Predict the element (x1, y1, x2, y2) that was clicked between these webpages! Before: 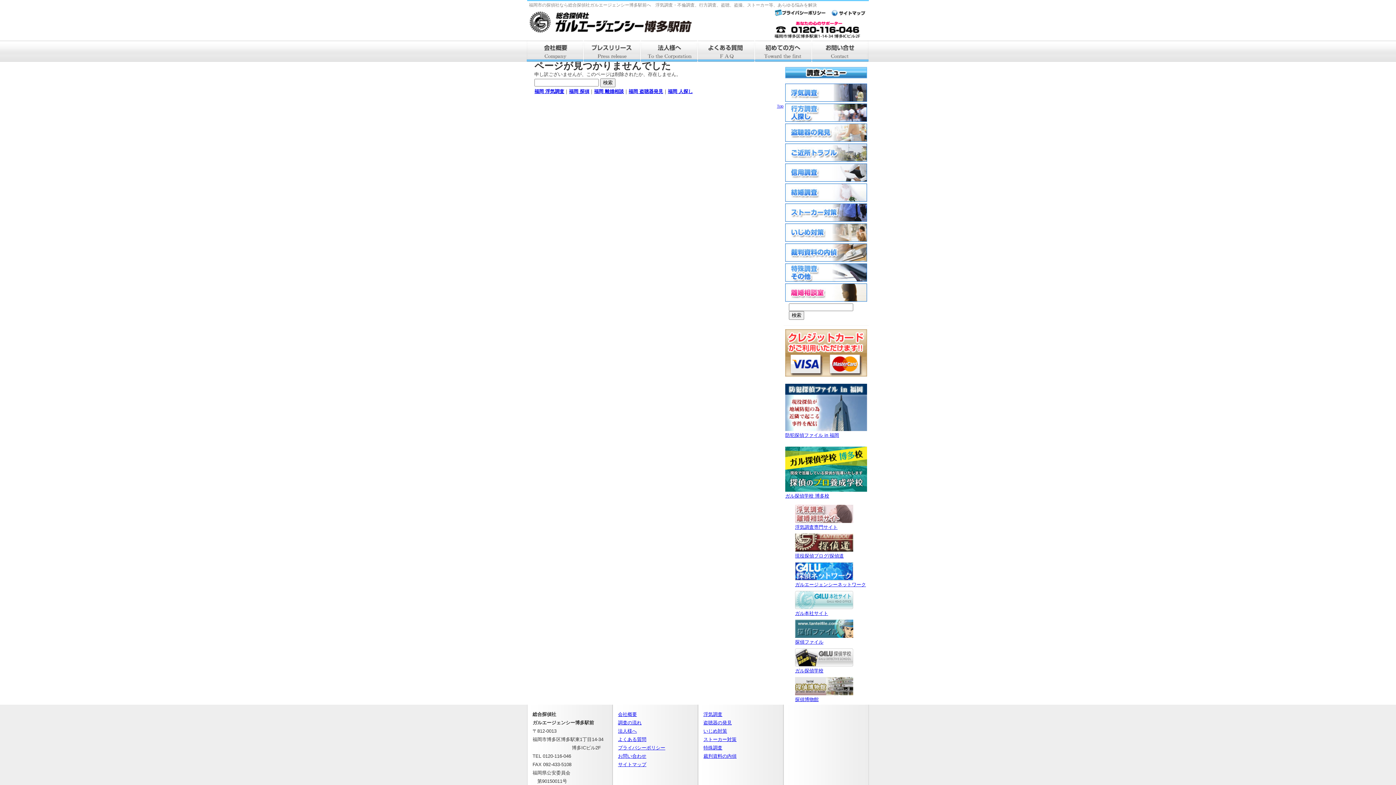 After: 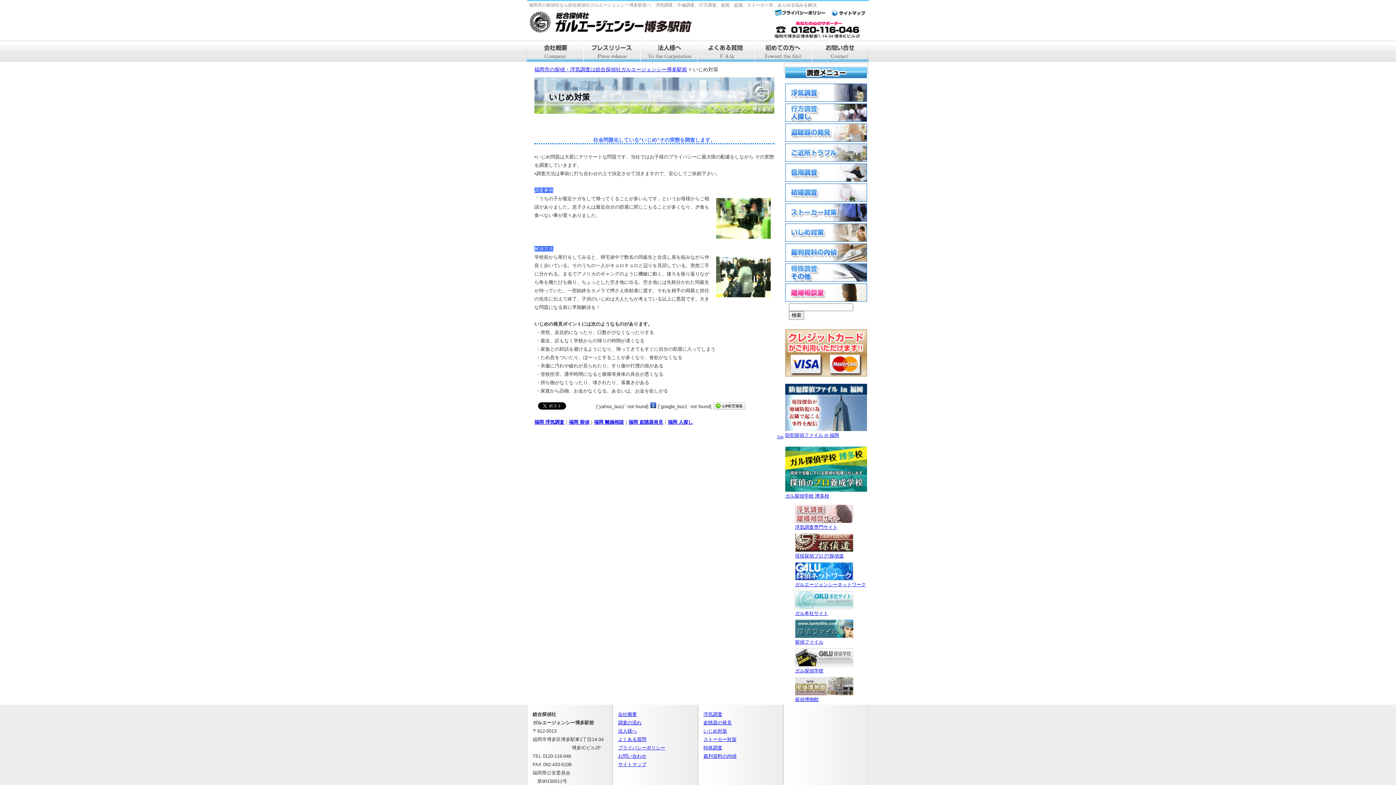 Action: bbox: (703, 728, 727, 734) label: いじめ対策